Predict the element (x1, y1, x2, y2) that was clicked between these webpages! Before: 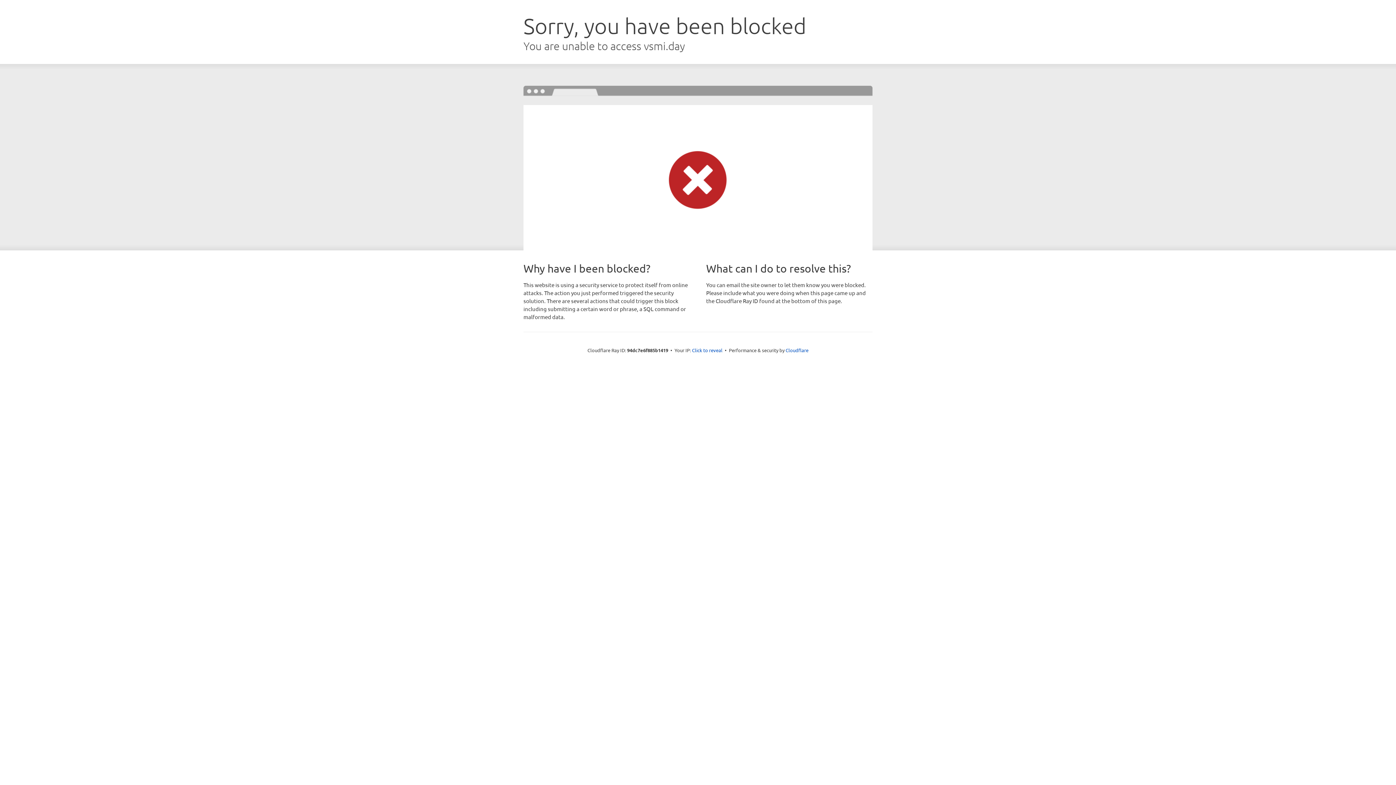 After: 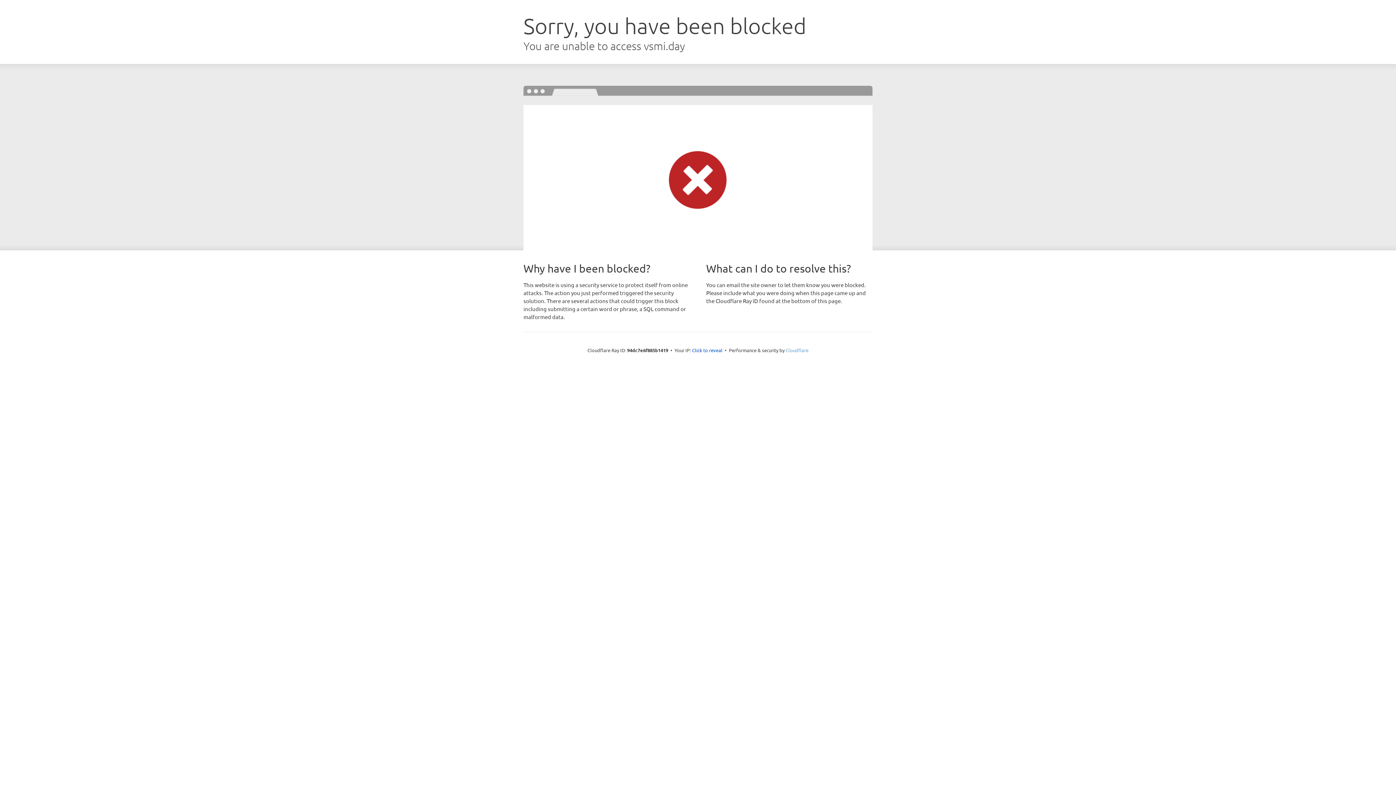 Action: label: Cloudflare bbox: (785, 347, 808, 353)